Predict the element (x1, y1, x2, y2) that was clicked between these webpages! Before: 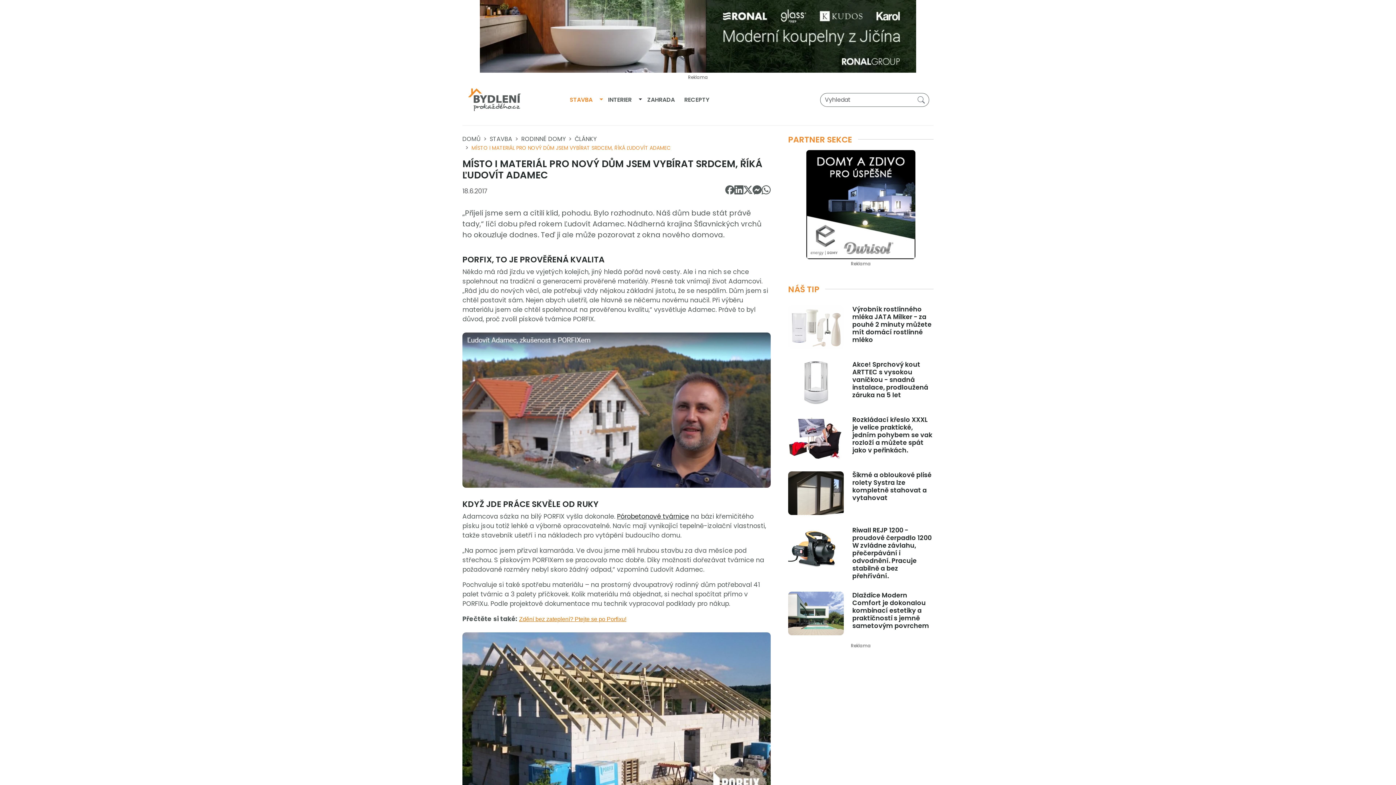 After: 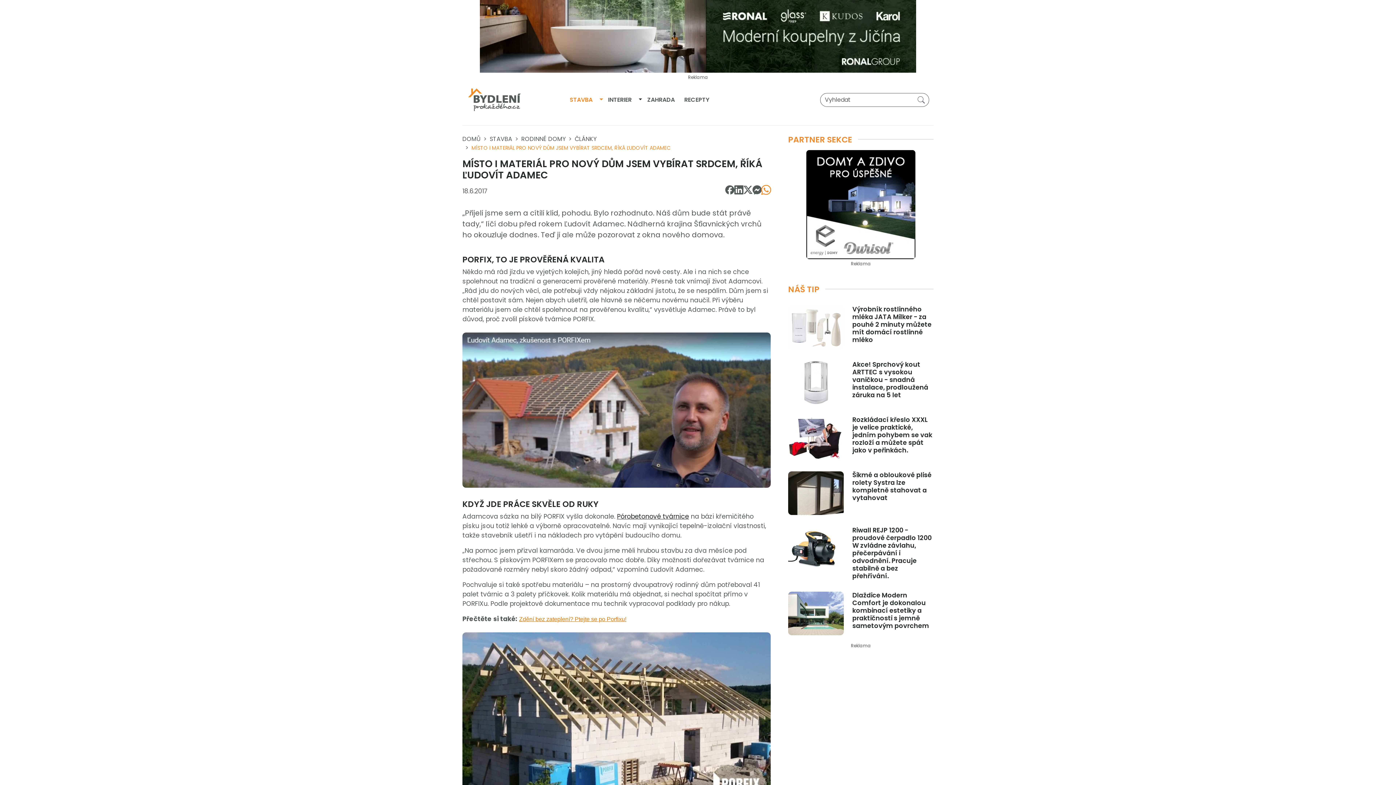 Action: bbox: (761, 184, 770, 194)